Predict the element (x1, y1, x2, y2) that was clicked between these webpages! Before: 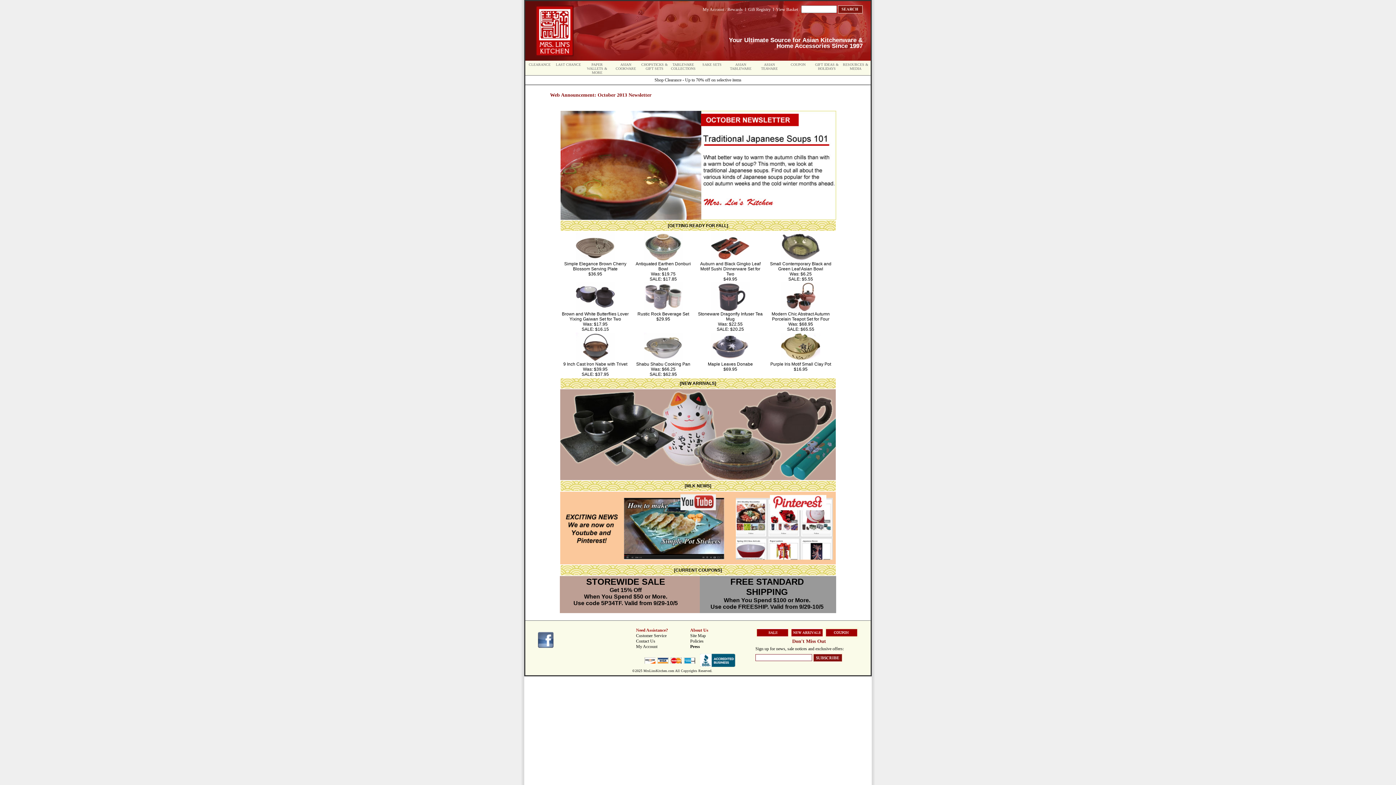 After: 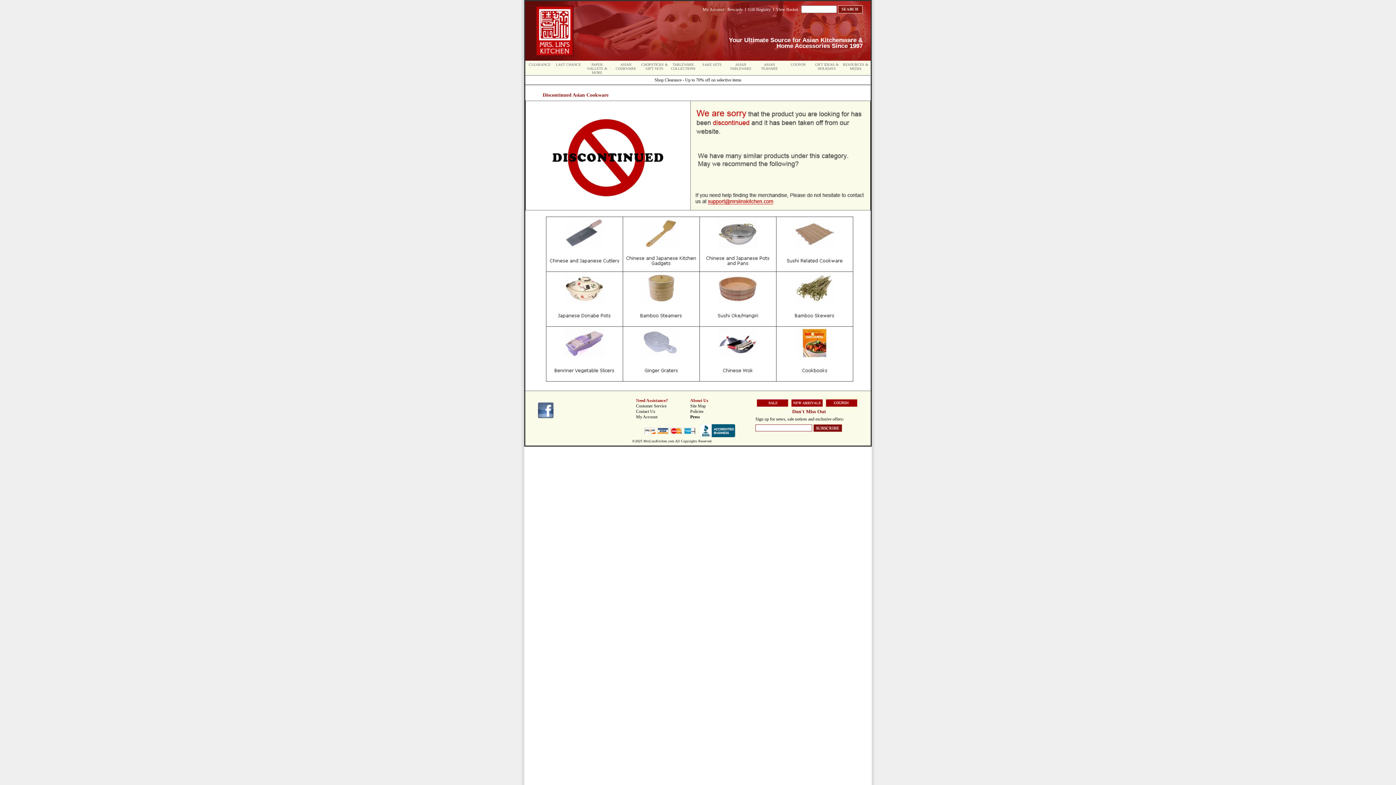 Action: bbox: (636, 361, 690, 366) label: Shabu Shabu Cooking Pan